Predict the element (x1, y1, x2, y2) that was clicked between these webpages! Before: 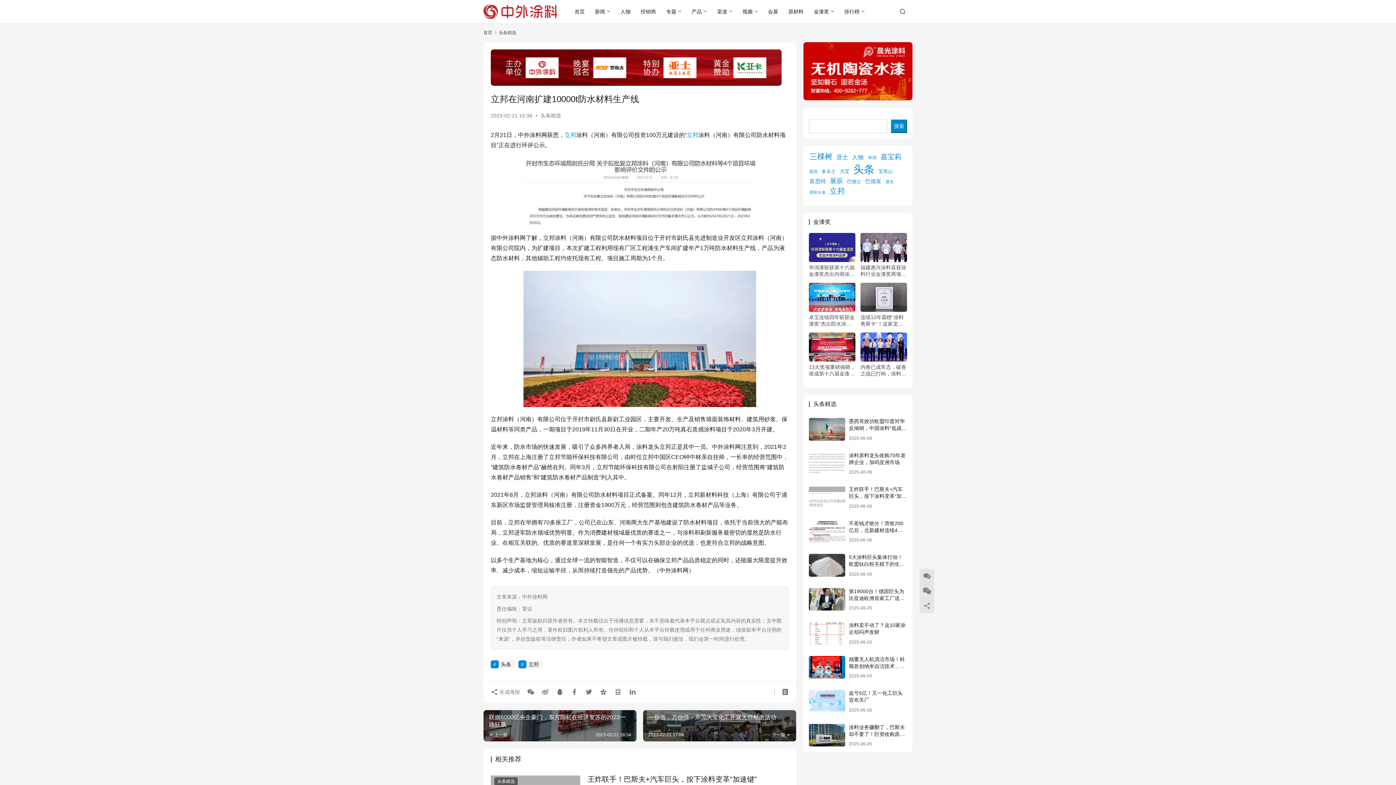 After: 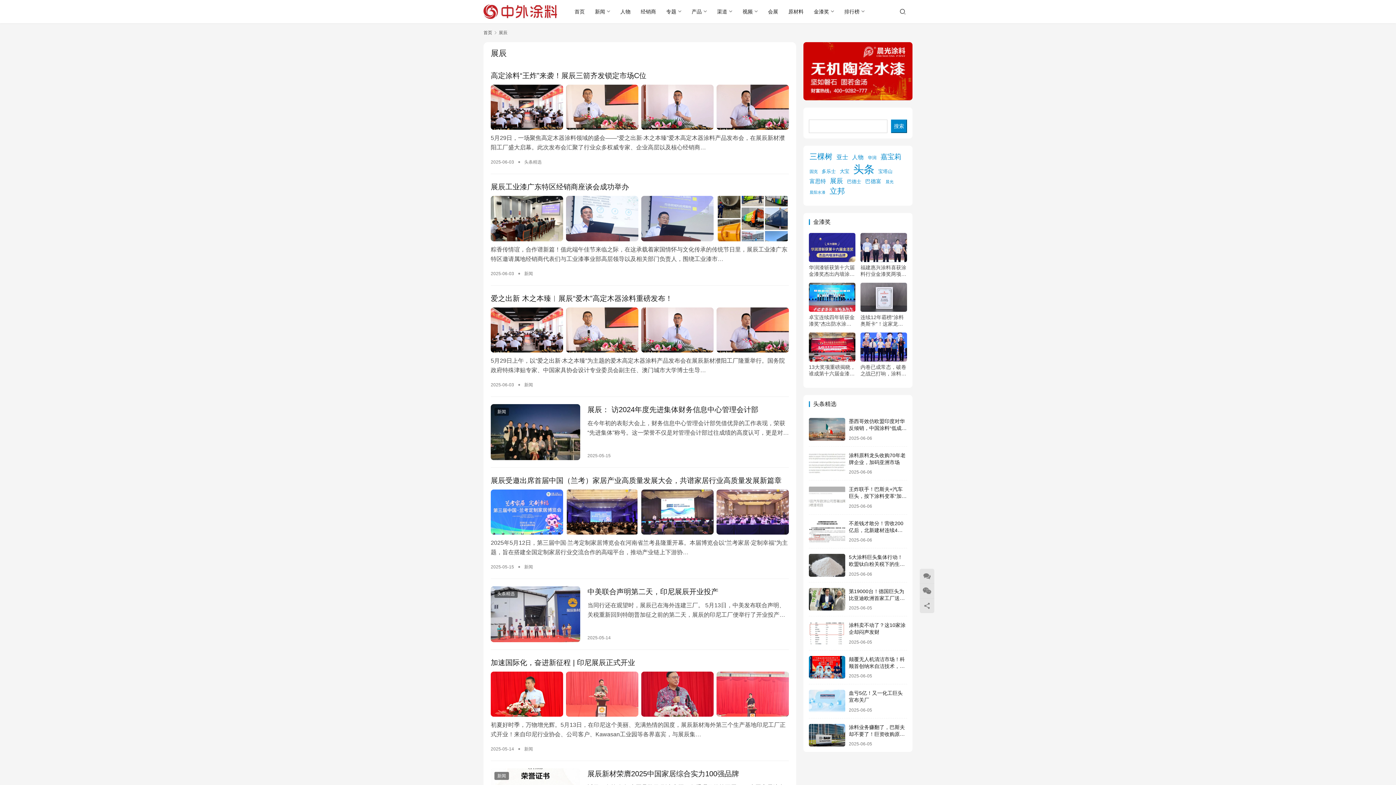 Action: bbox: (830, 176, 843, 185) label: 展辰 (454 项)